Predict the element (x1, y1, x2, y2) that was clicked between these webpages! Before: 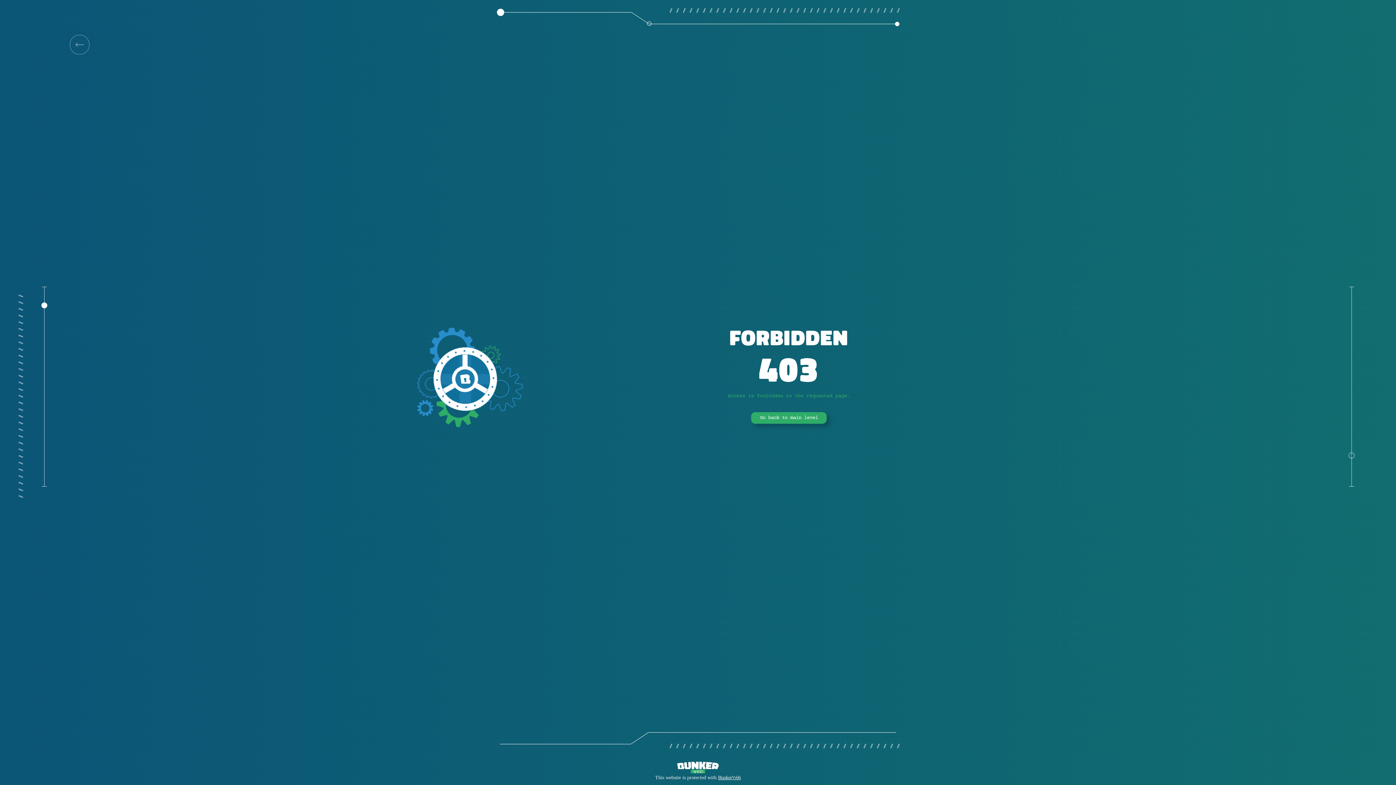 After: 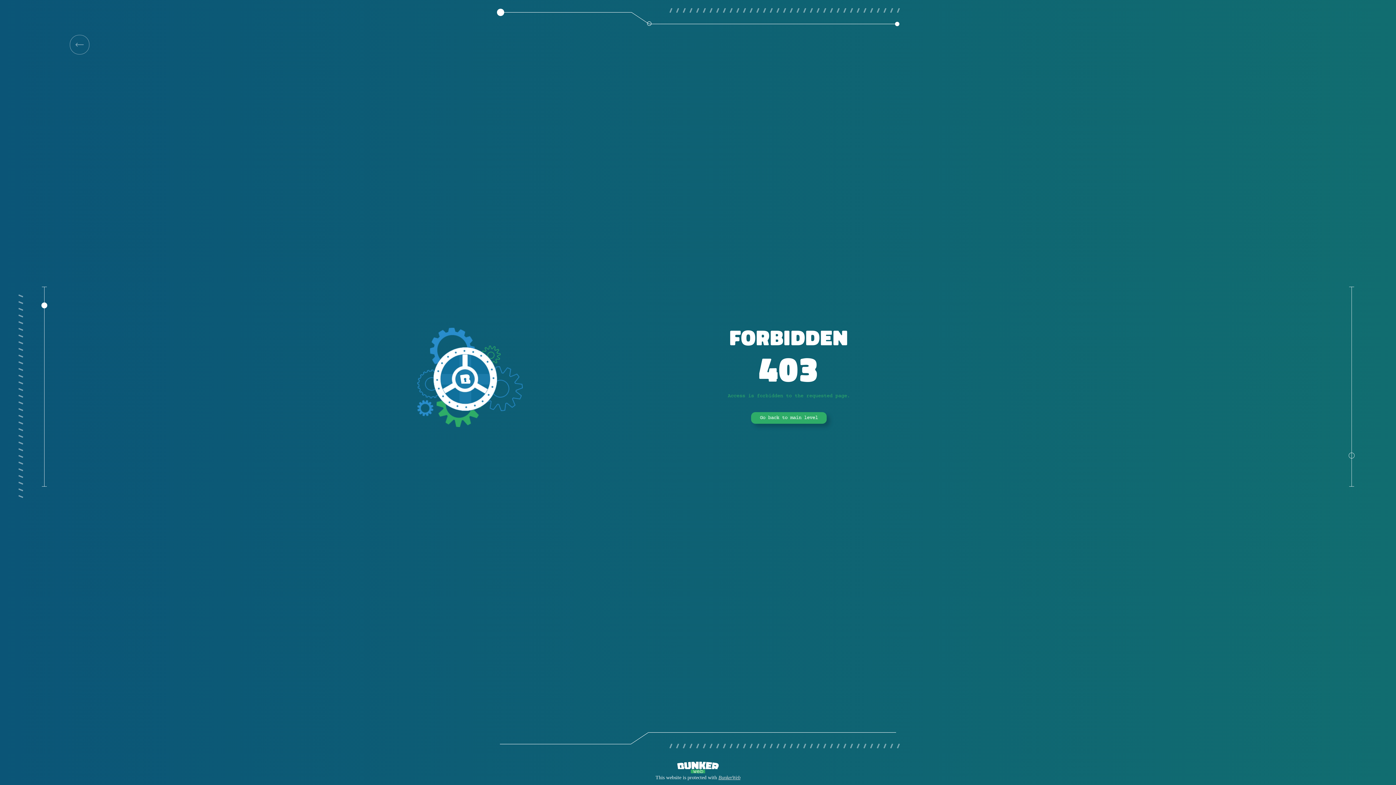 Action: bbox: (718, 775, 740, 780) label: BunkerWeb